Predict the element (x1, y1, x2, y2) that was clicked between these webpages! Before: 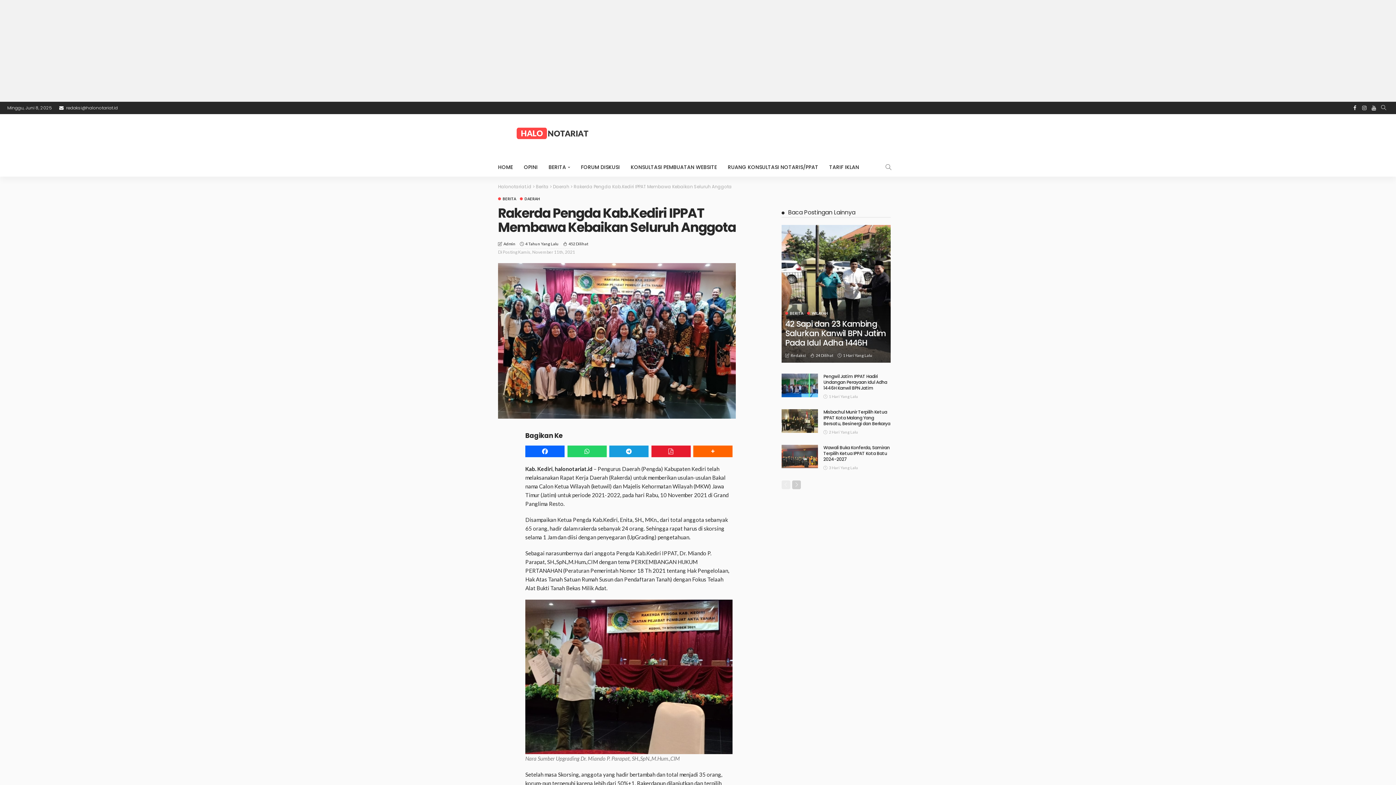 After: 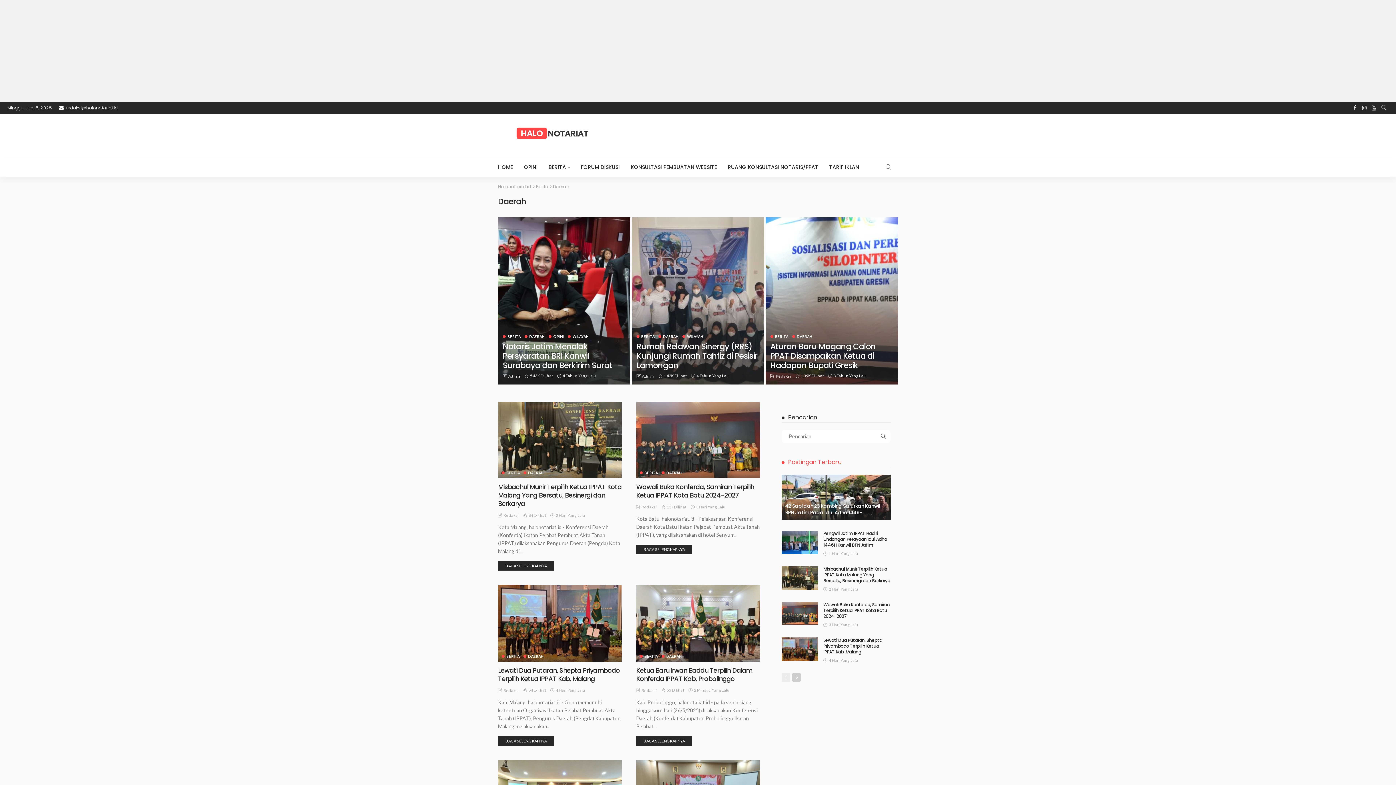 Action: bbox: (553, 183, 569, 189) label: Daerah